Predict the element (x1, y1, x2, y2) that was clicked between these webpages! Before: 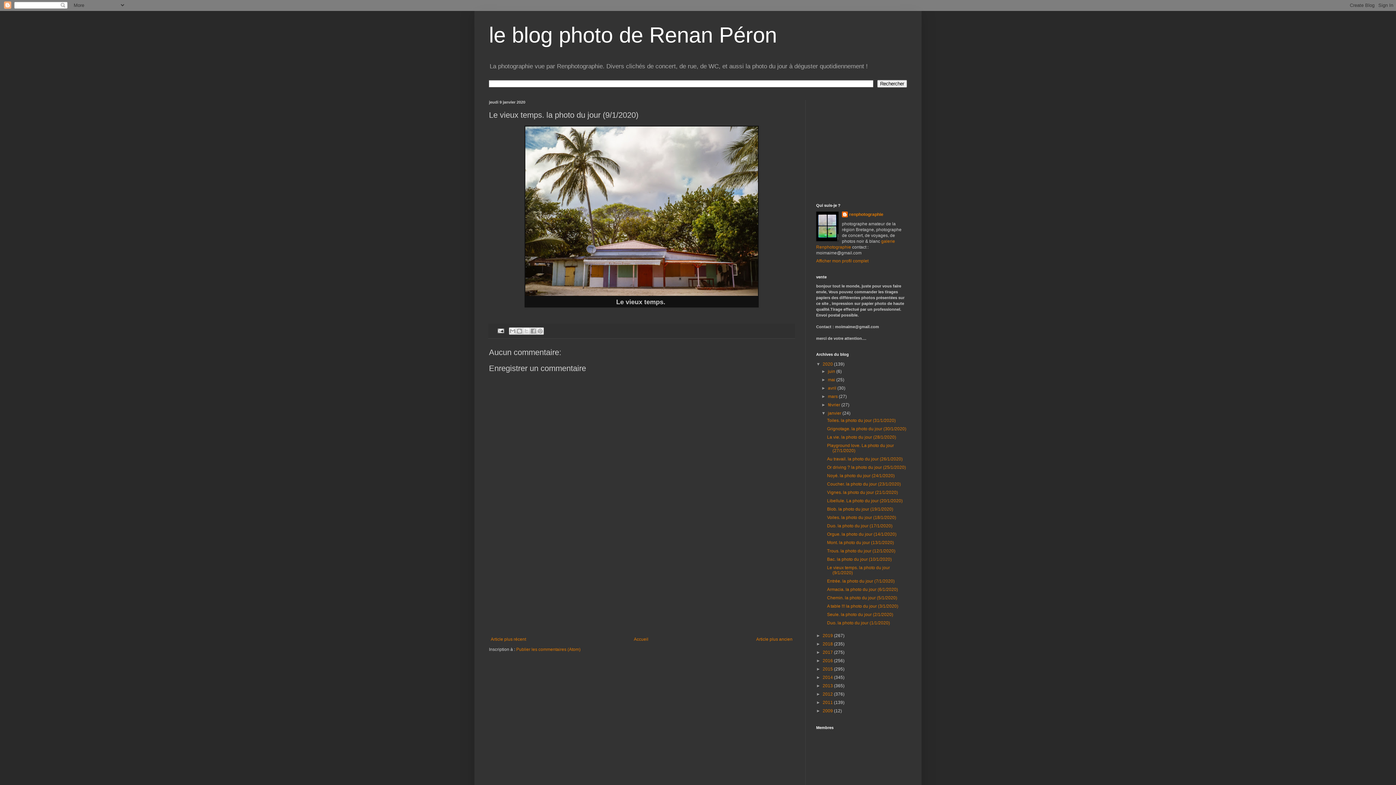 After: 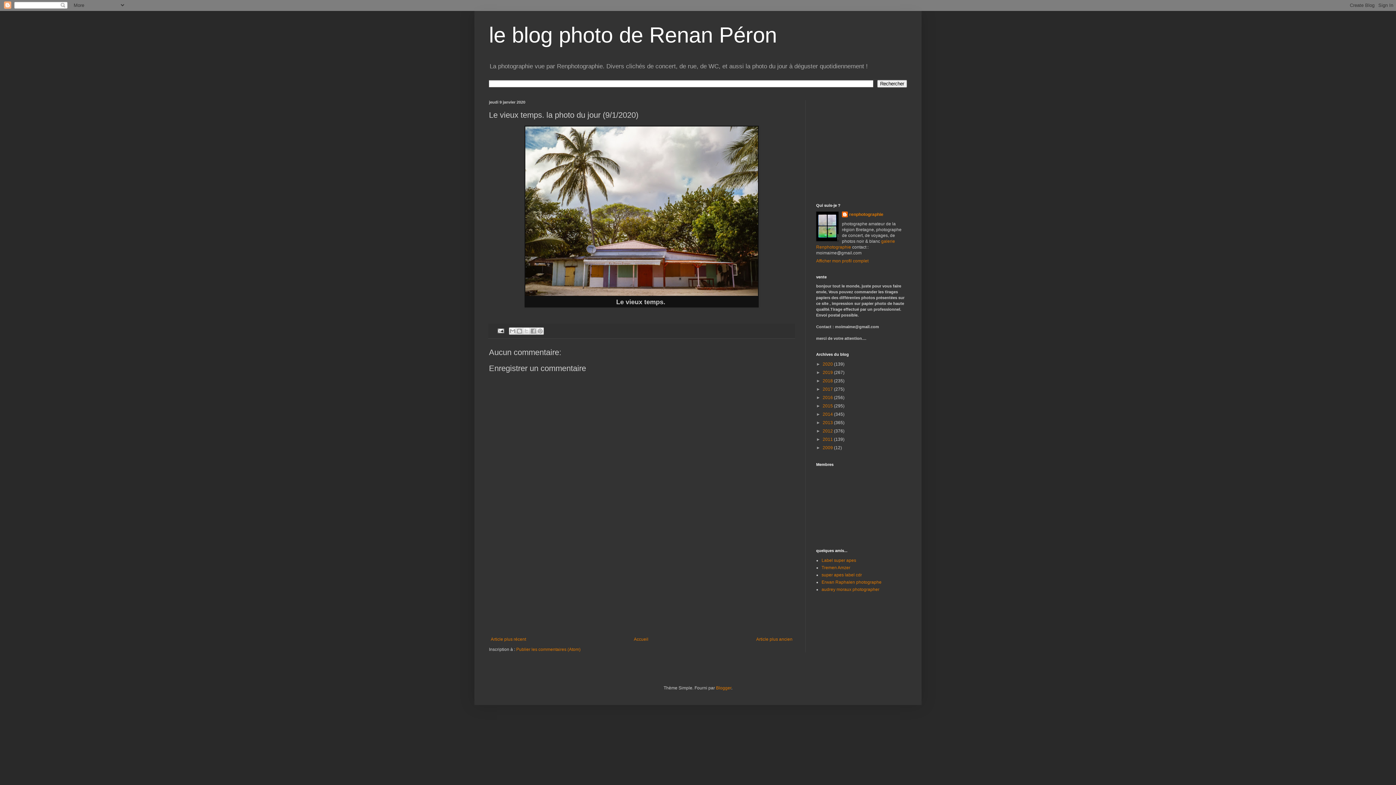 Action: label: ▼   bbox: (816, 361, 822, 367)